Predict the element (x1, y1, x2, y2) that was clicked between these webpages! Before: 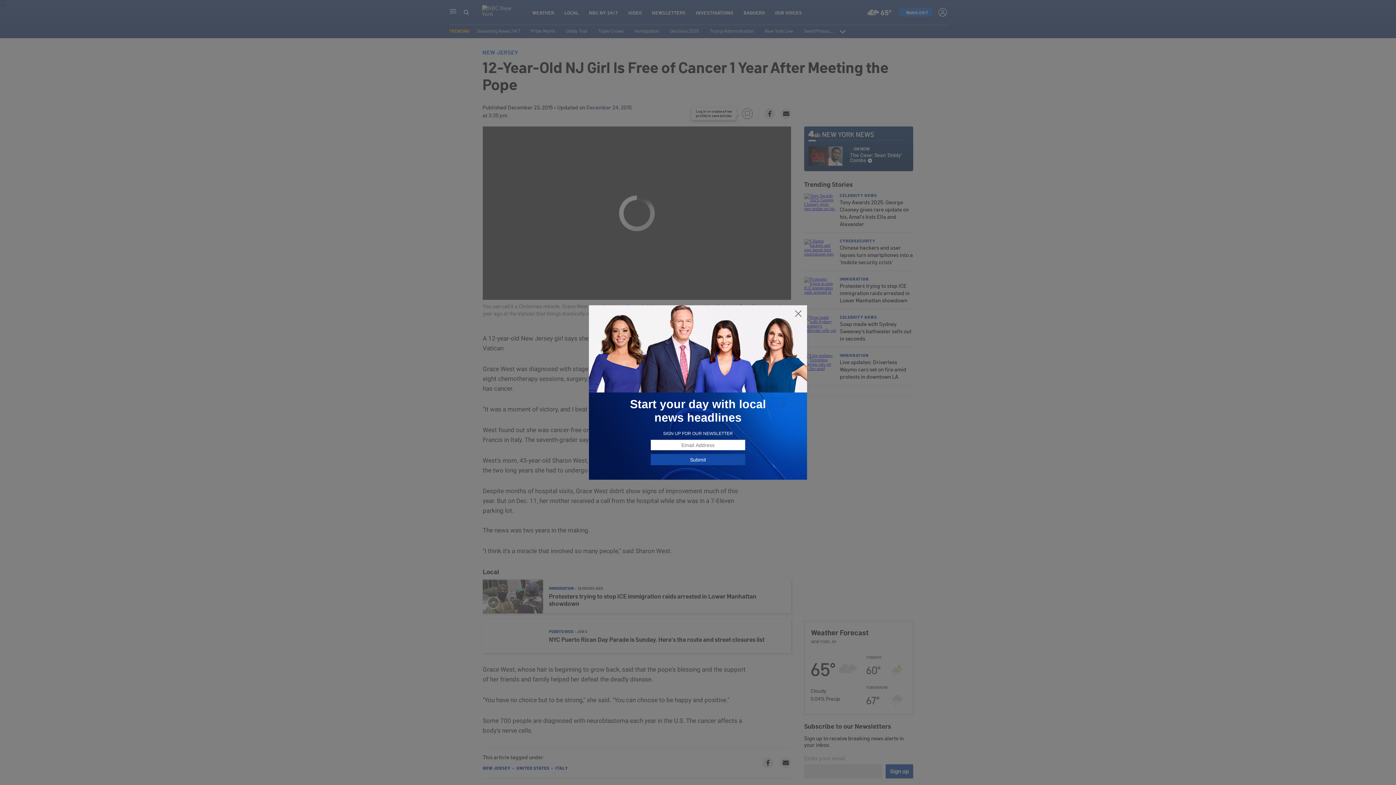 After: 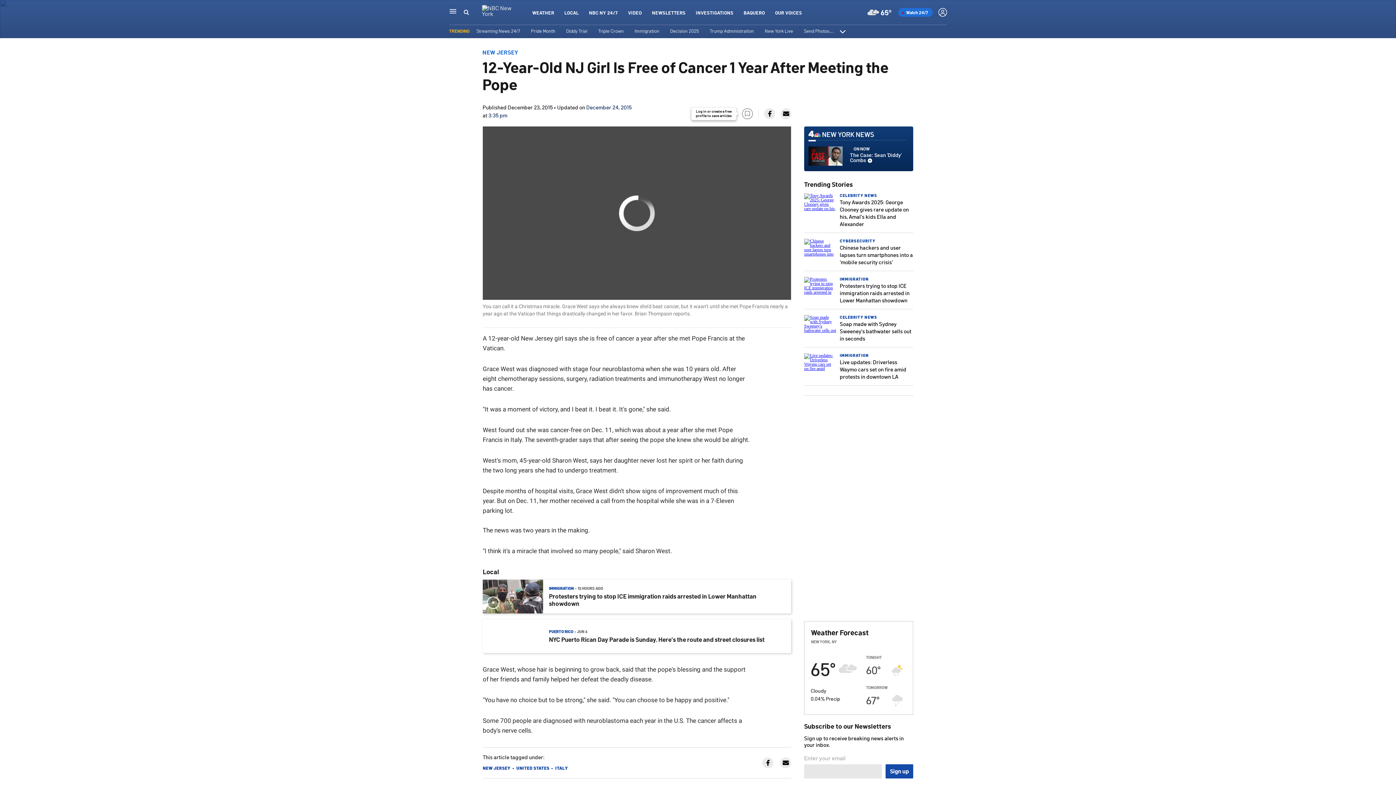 Action: bbox: (794, 309, 802, 318)